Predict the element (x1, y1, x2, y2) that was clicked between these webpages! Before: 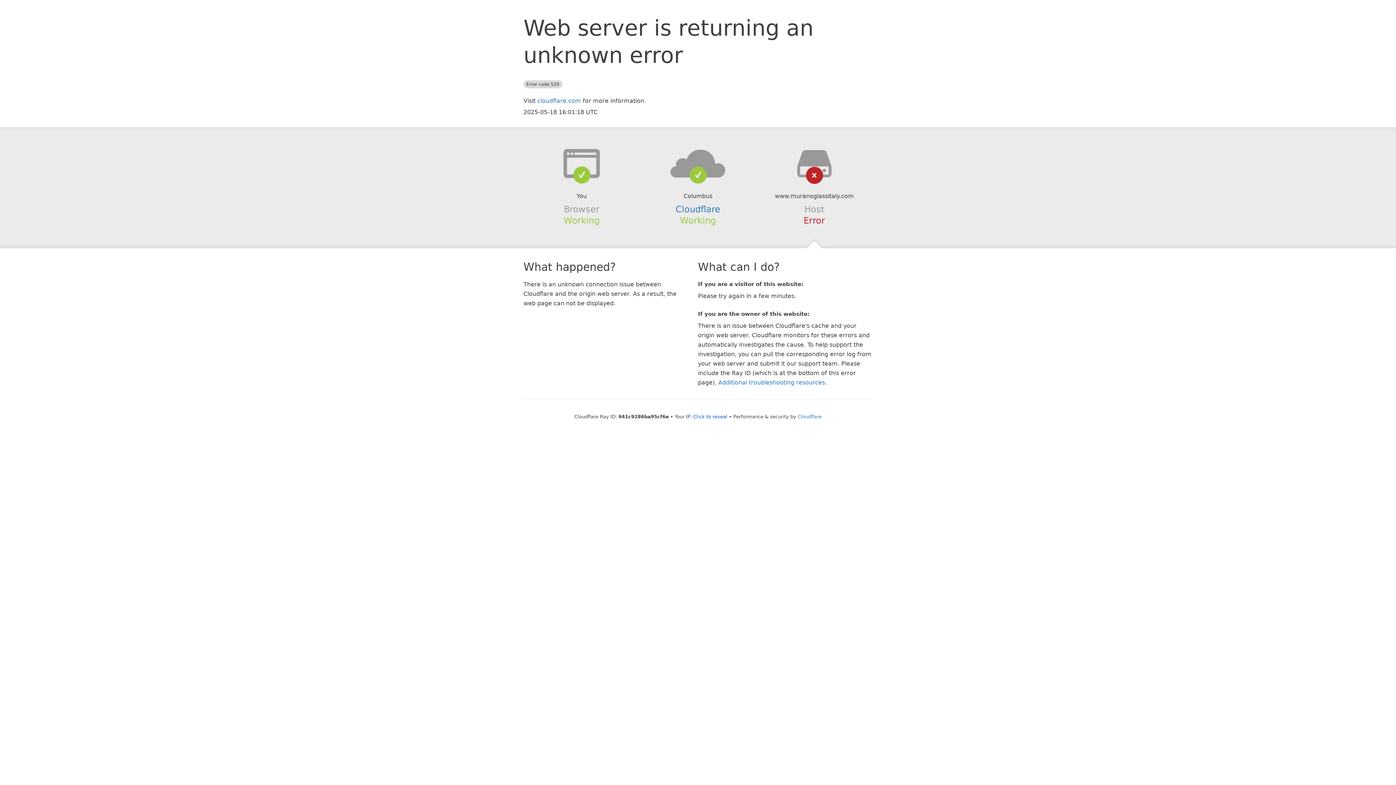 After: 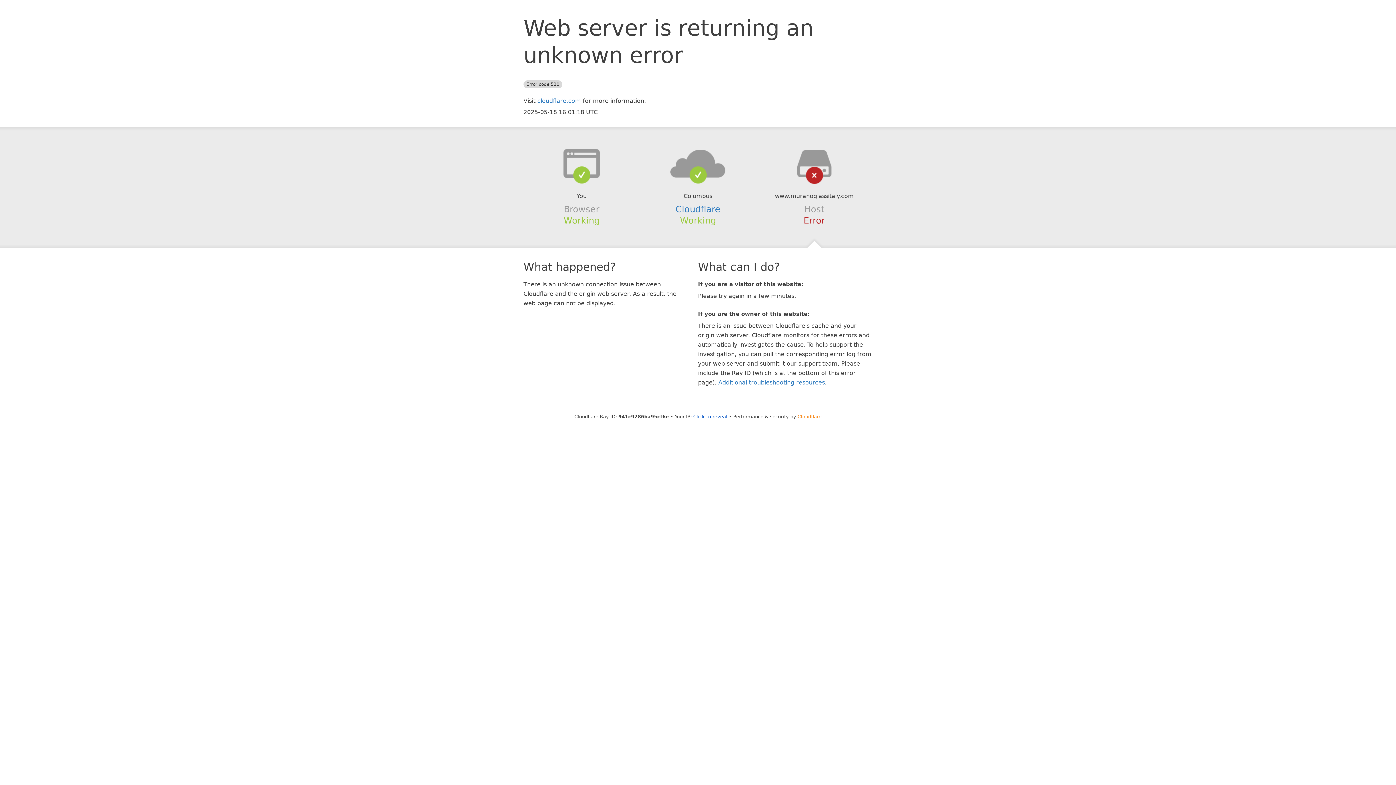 Action: label: Cloudflare bbox: (797, 414, 821, 419)